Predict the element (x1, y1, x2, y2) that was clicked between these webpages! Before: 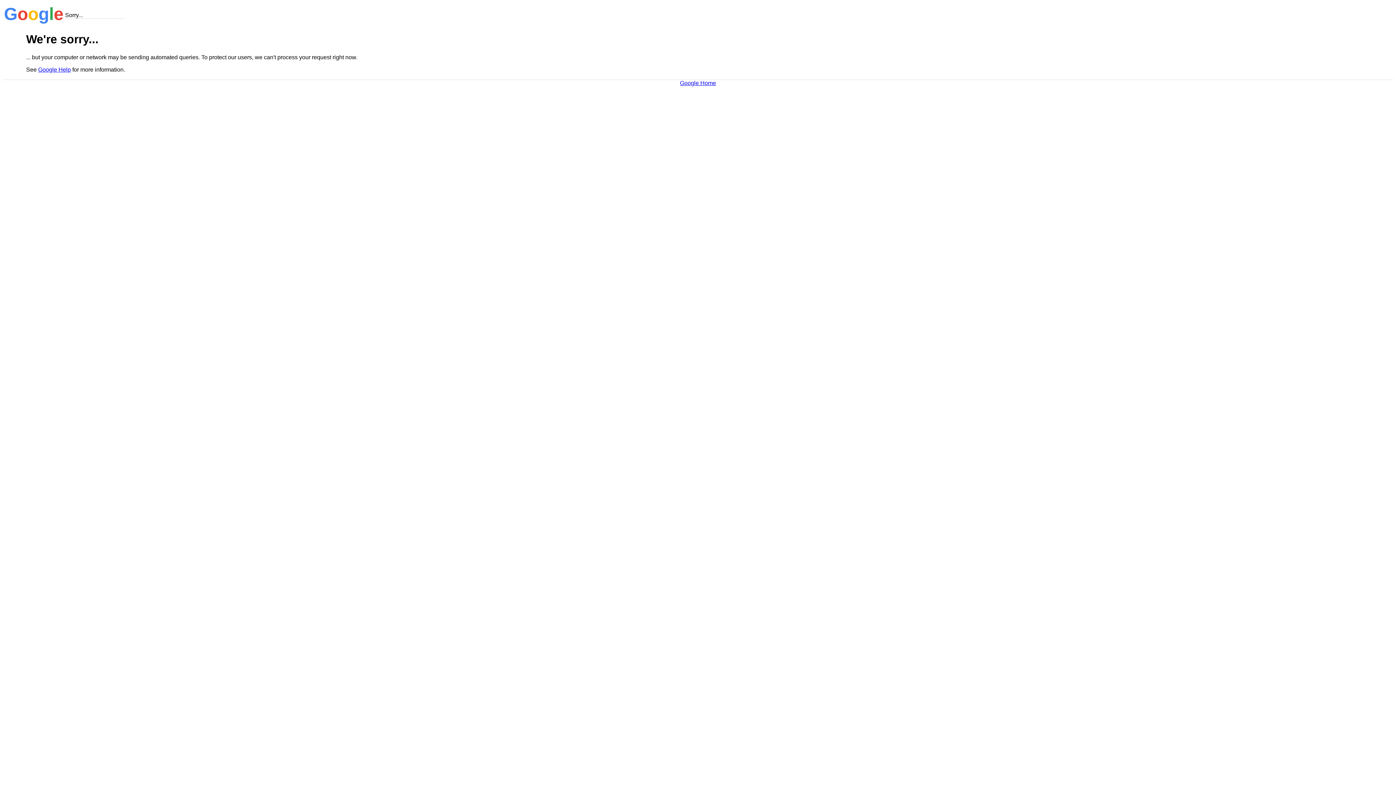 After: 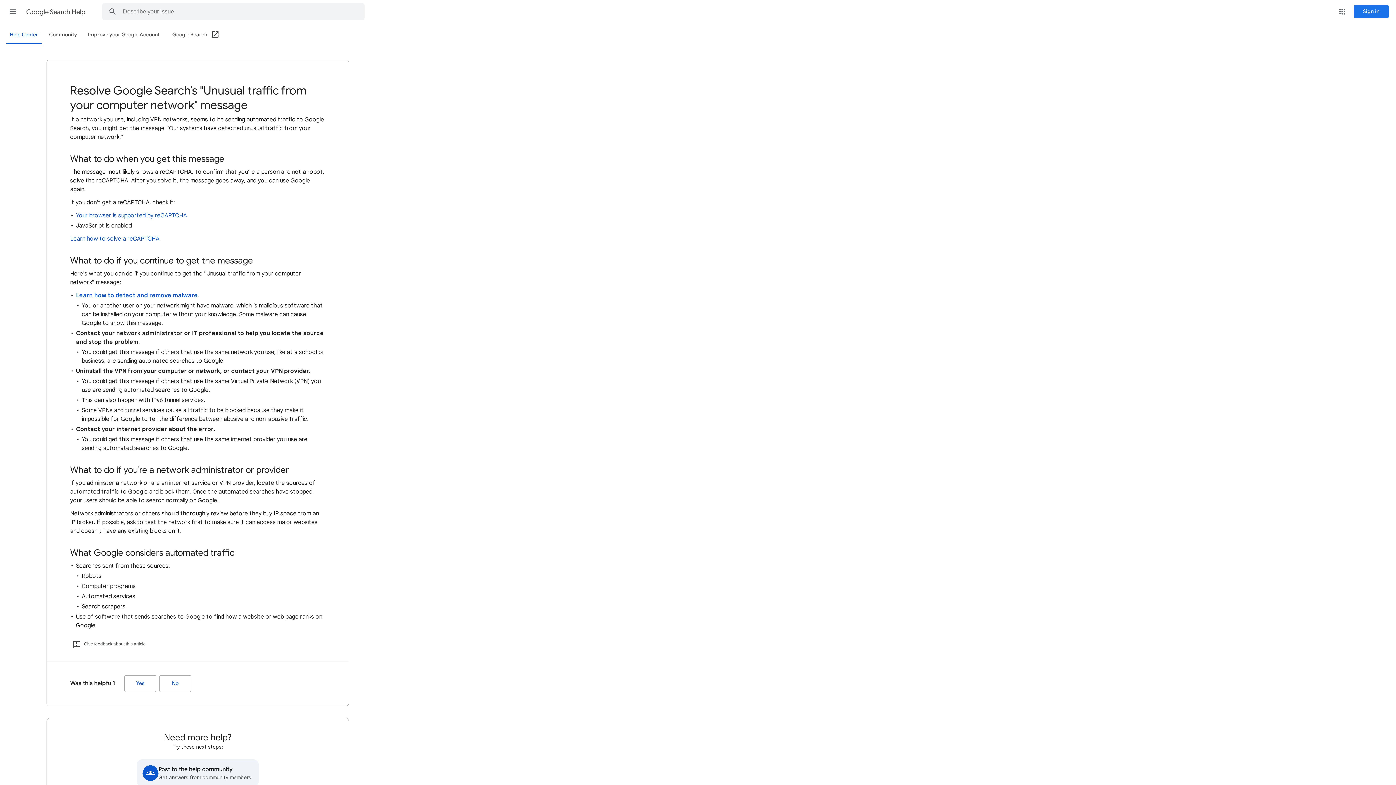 Action: bbox: (38, 66, 70, 72) label: Google Help